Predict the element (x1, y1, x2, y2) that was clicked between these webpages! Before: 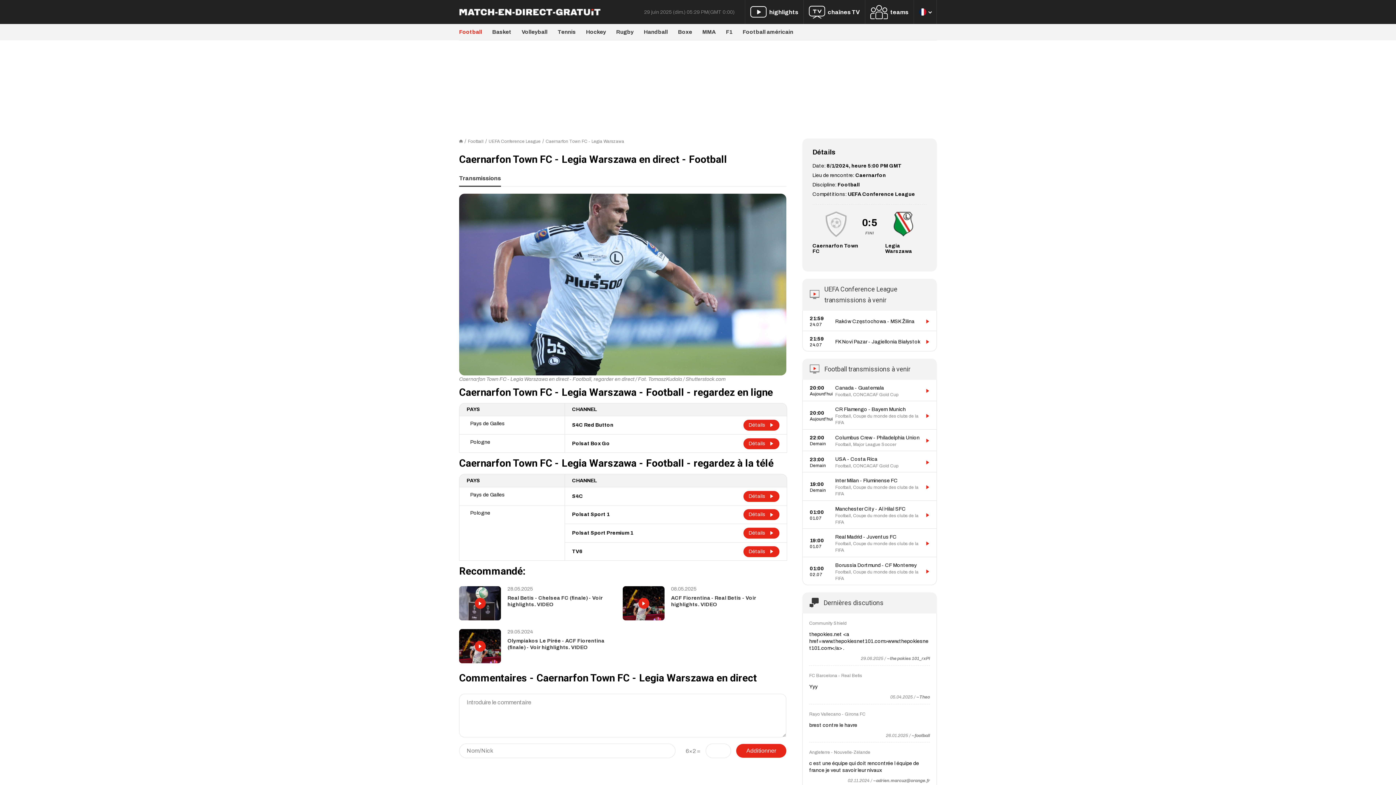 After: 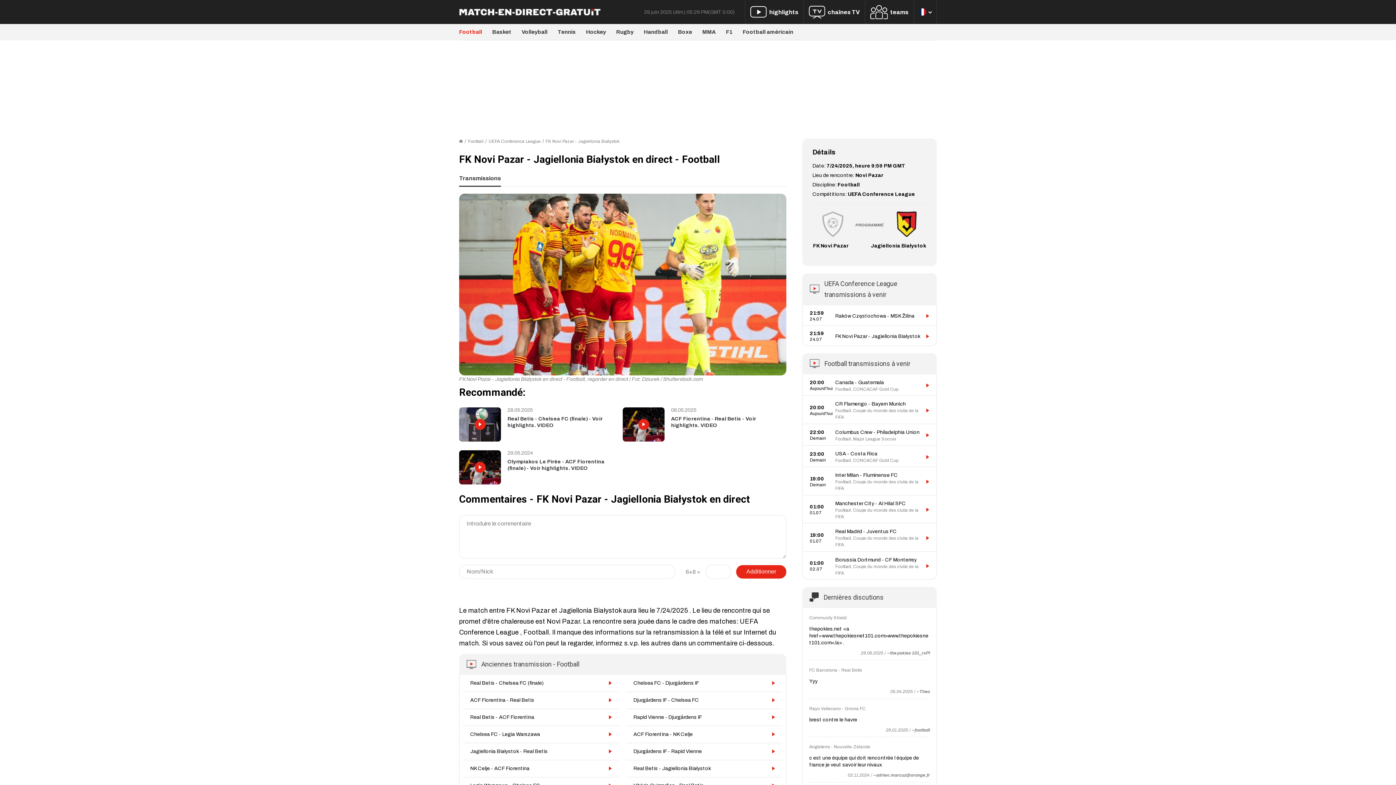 Action: bbox: (922, 337, 929, 347) label: Regardez